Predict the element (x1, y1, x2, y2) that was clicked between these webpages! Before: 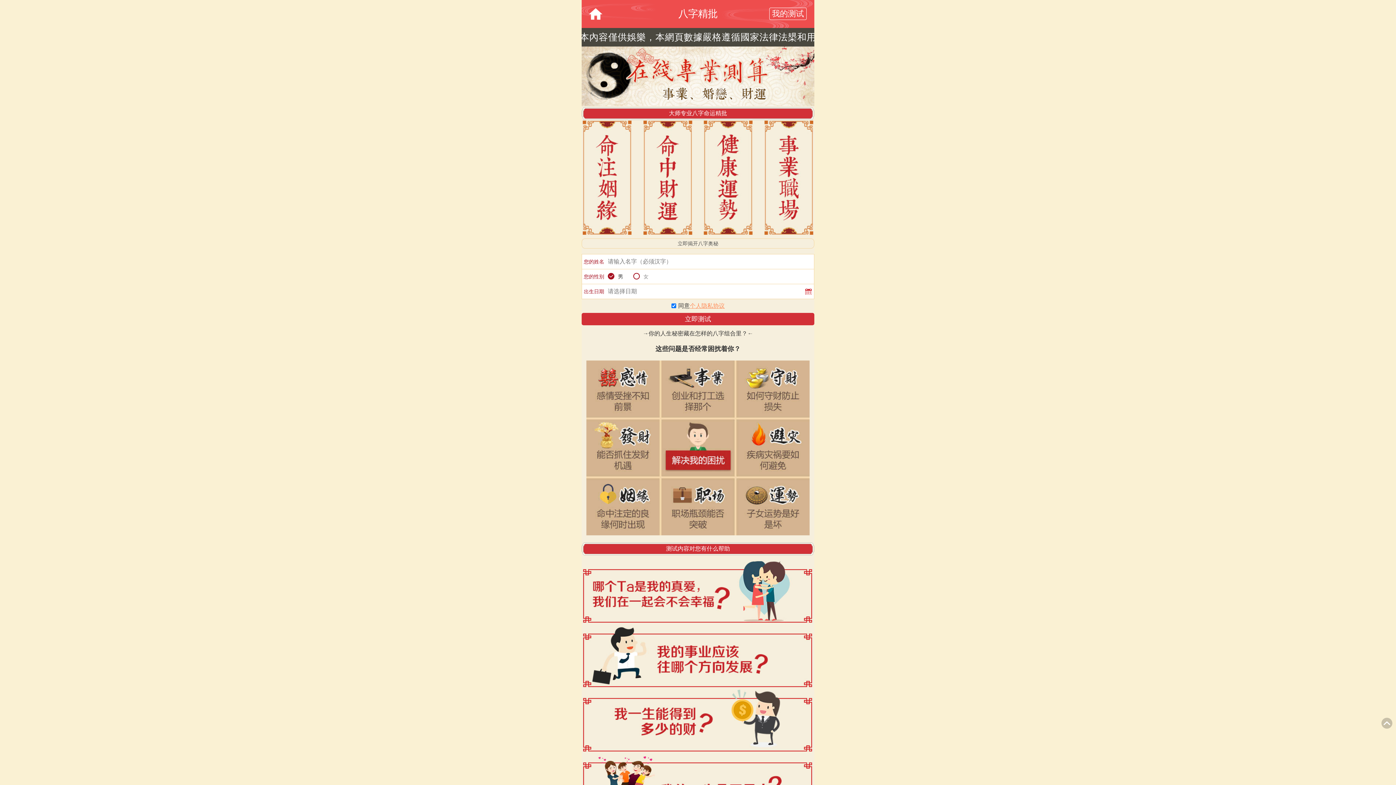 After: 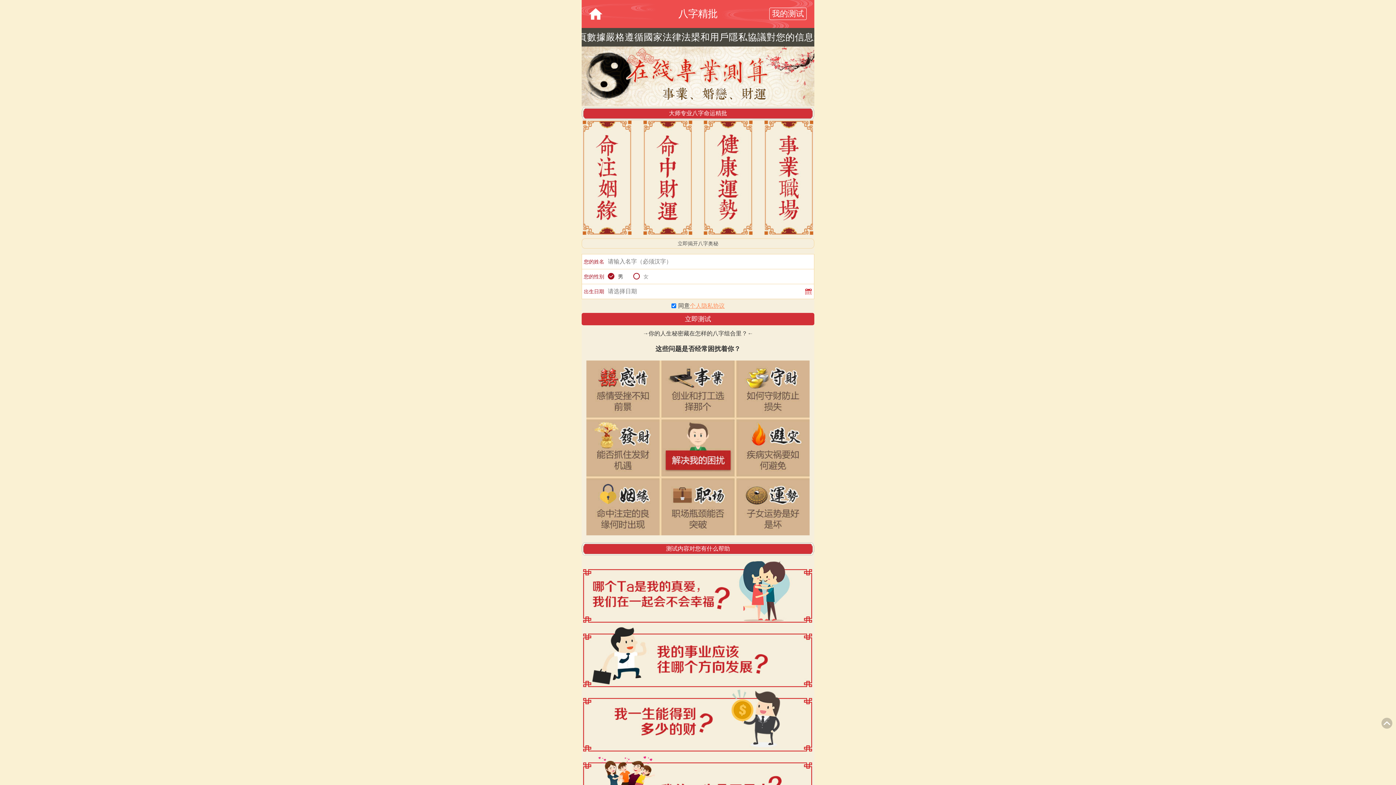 Action: bbox: (1381, 718, 1392, 729)